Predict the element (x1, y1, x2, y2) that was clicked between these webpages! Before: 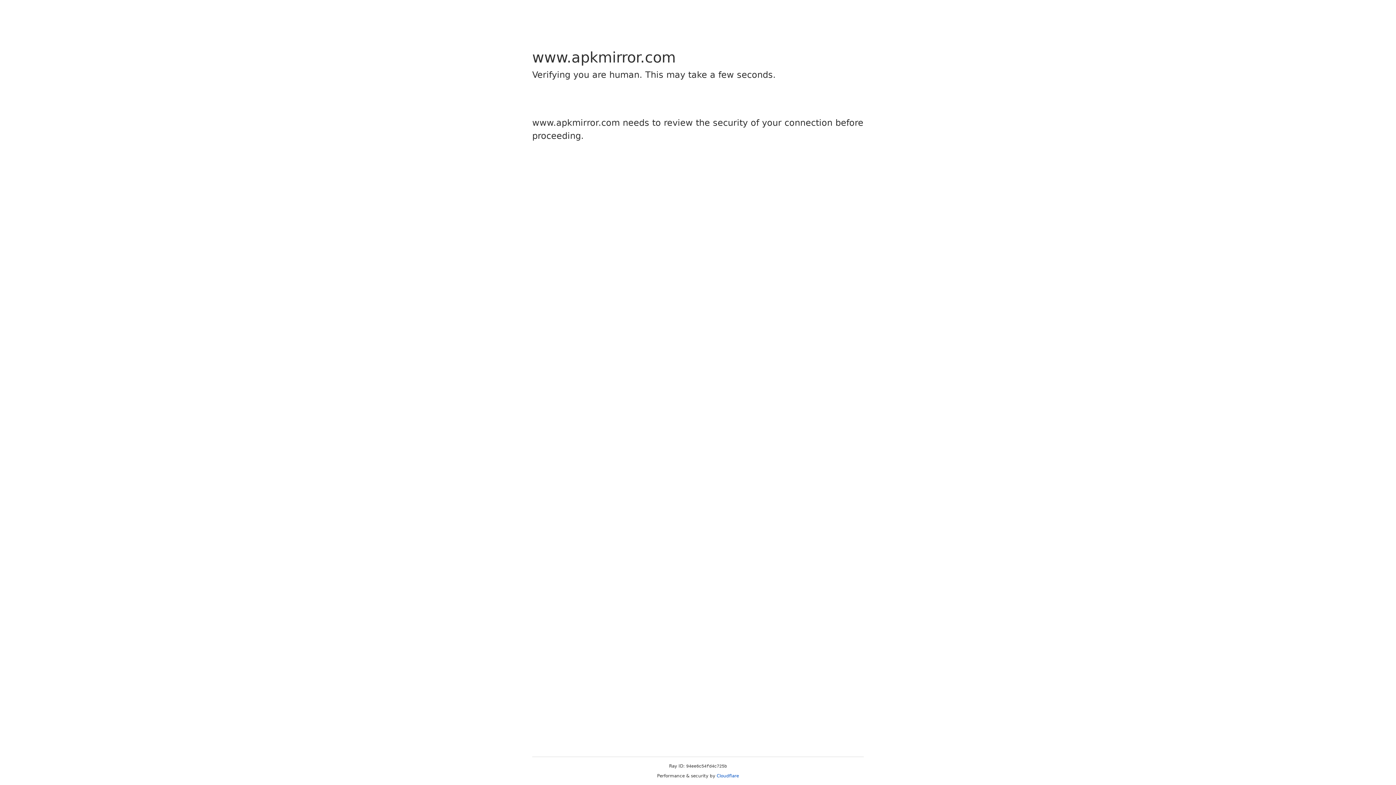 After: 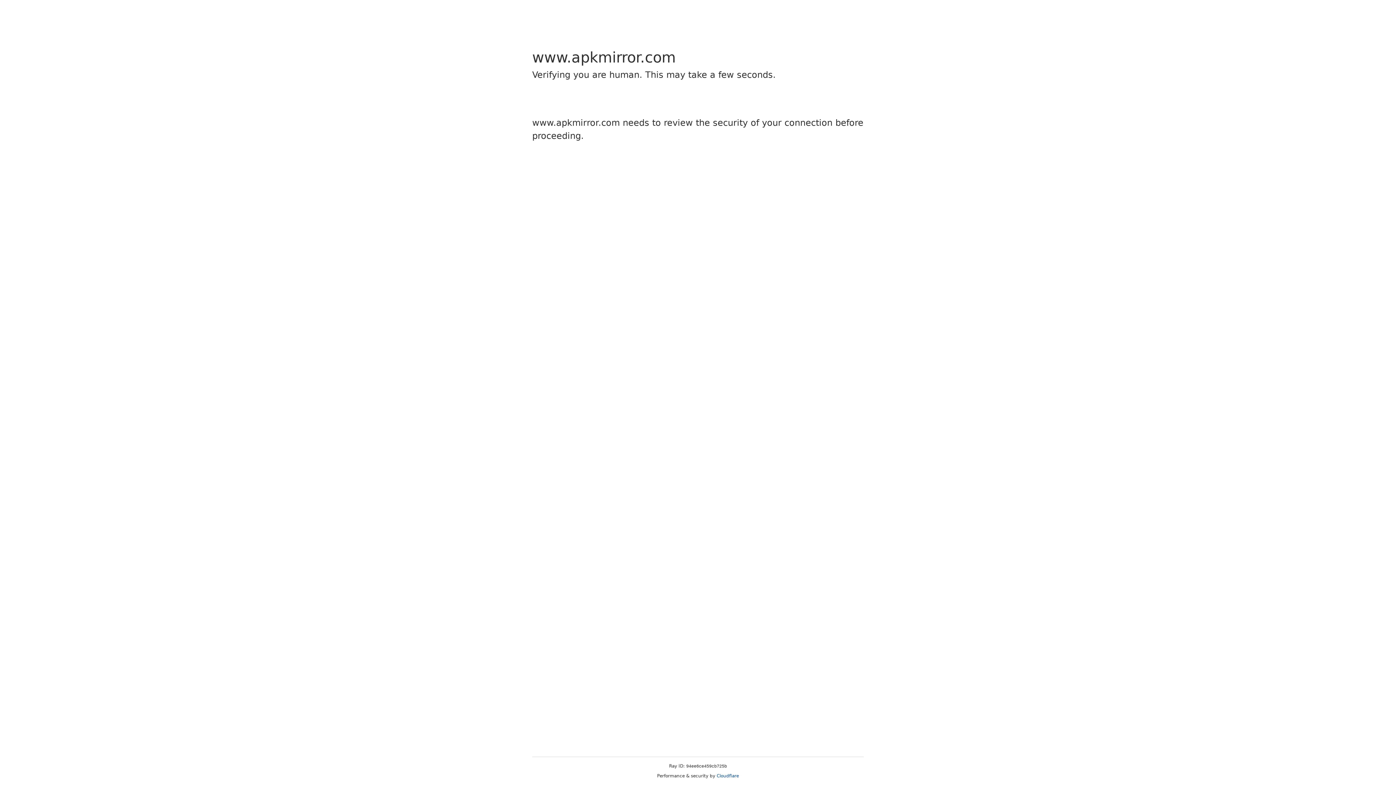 Action: bbox: (716, 773, 739, 778) label: Cloudflare